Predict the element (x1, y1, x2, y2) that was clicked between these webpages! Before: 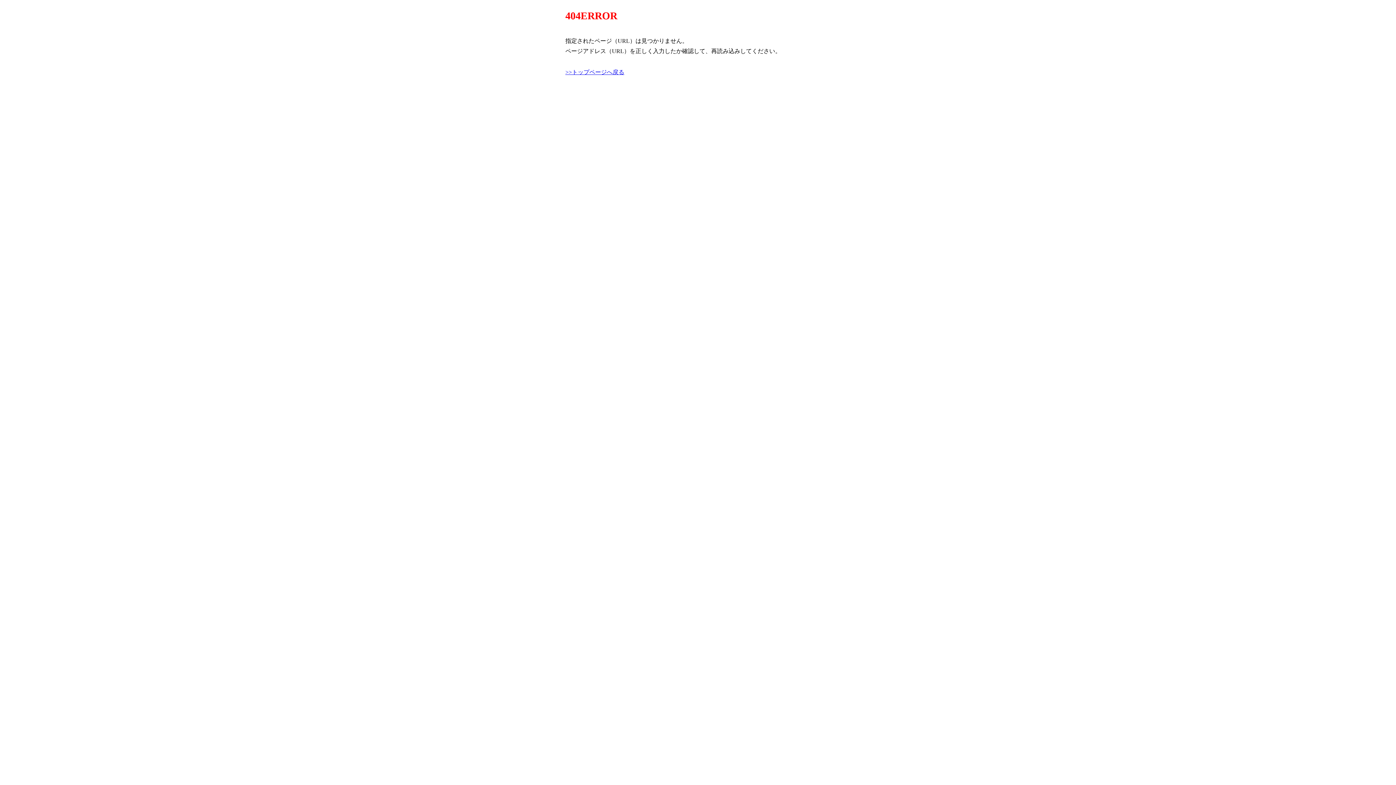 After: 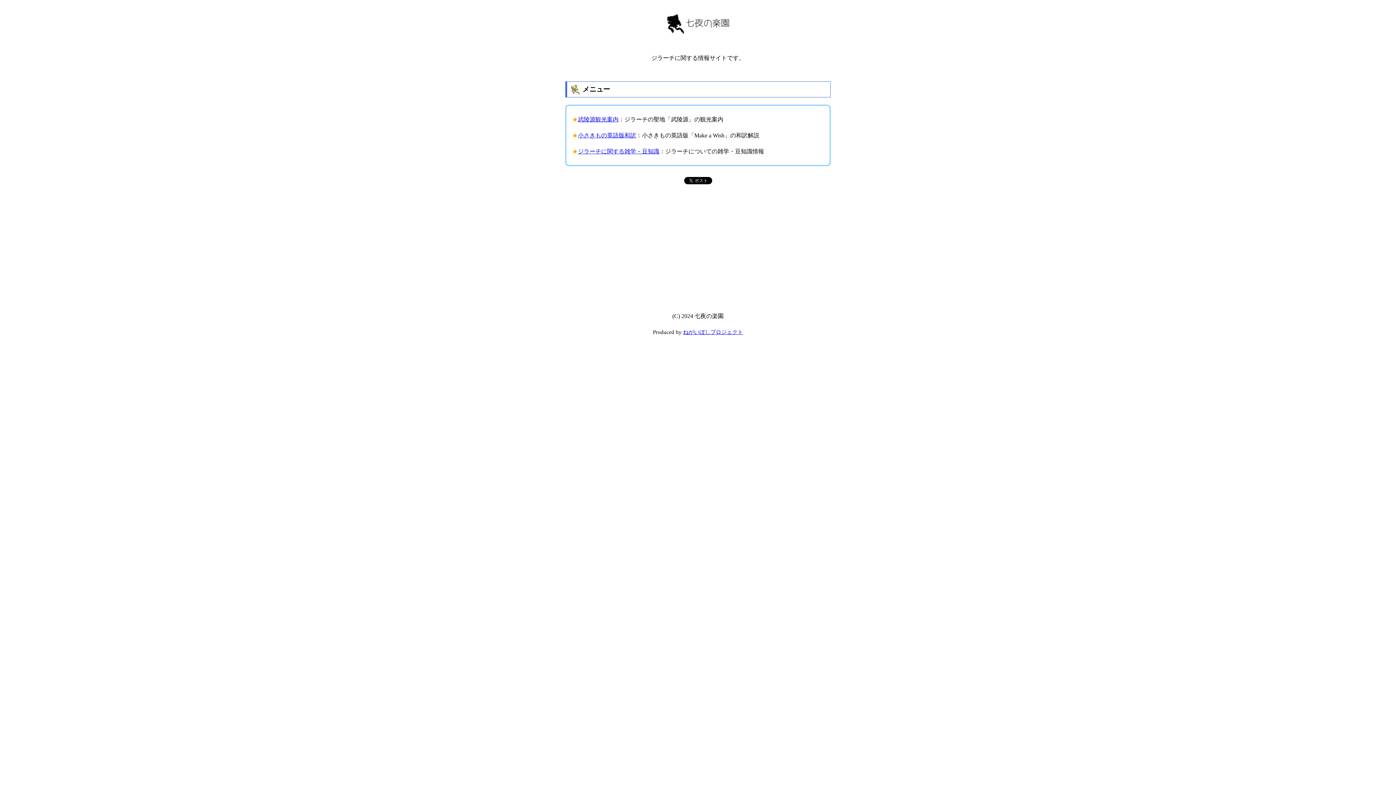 Action: bbox: (565, 69, 624, 75) label: >>トップページへ戻る